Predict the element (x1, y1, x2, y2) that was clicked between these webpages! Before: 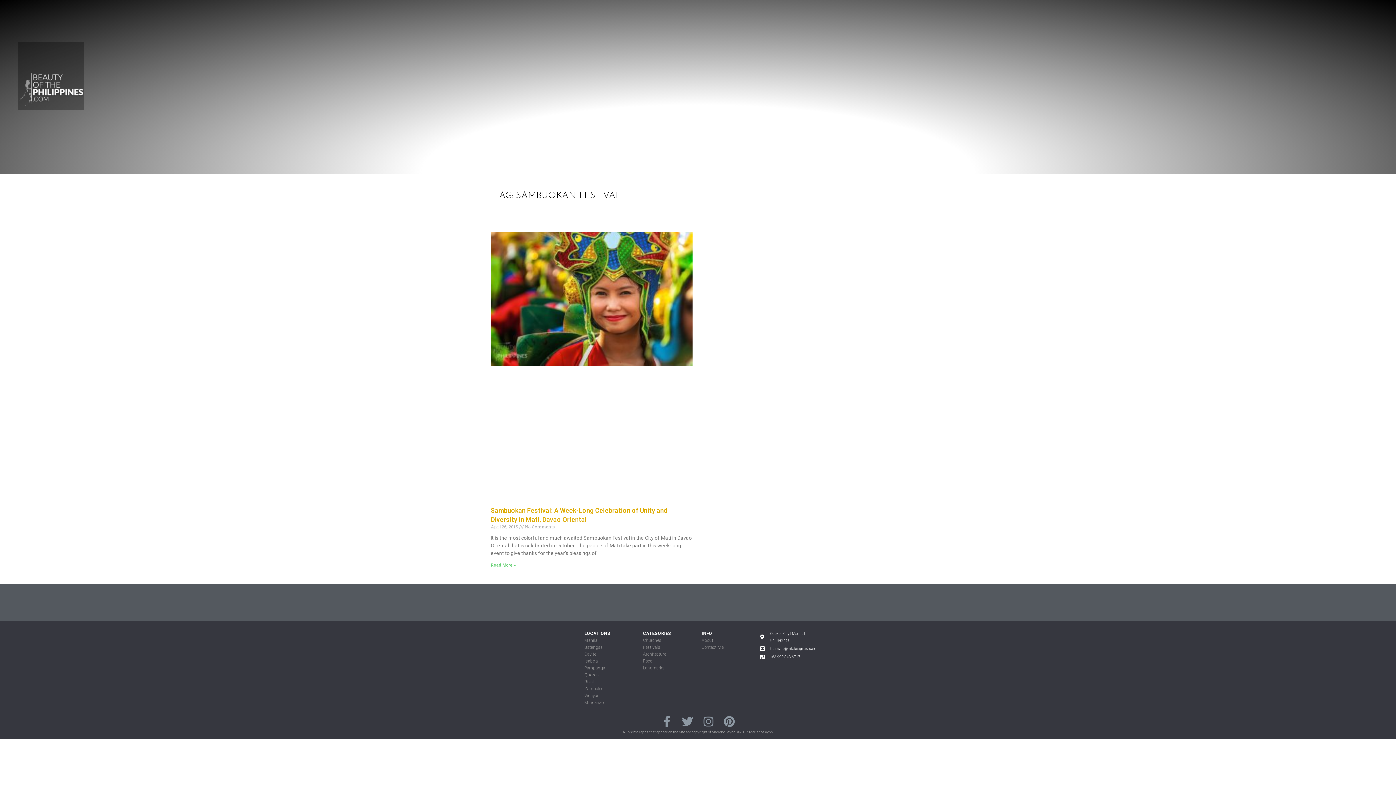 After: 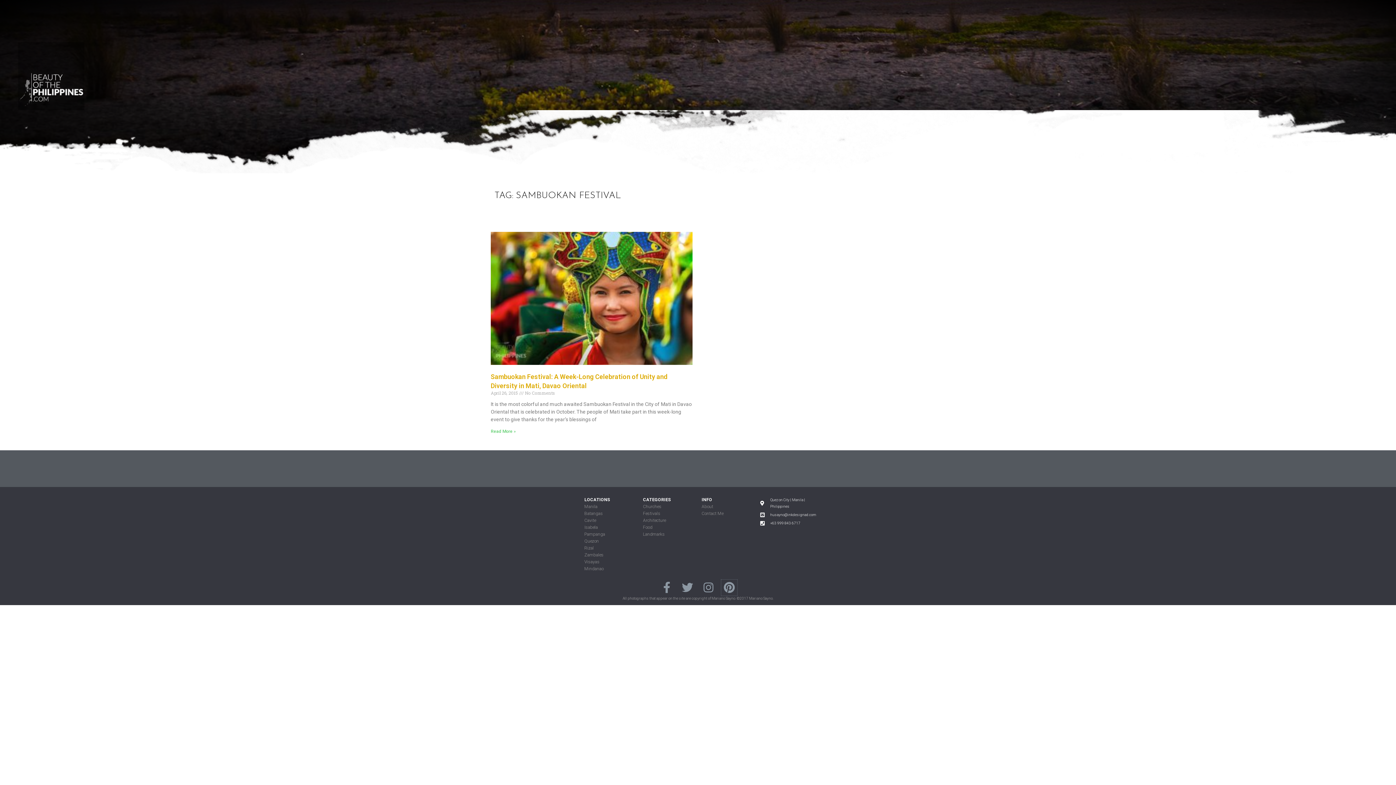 Action: bbox: (721, 713, 737, 729) label: Pinterest